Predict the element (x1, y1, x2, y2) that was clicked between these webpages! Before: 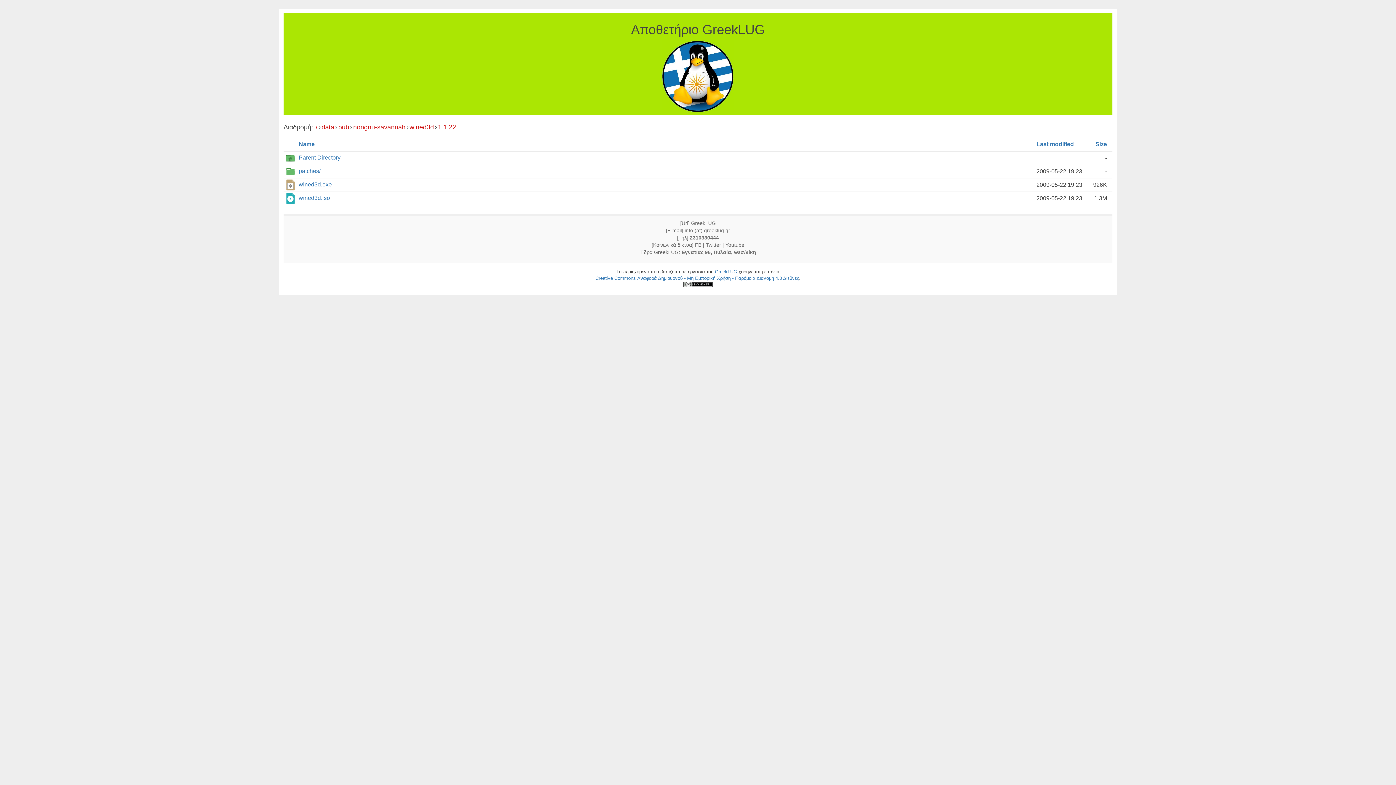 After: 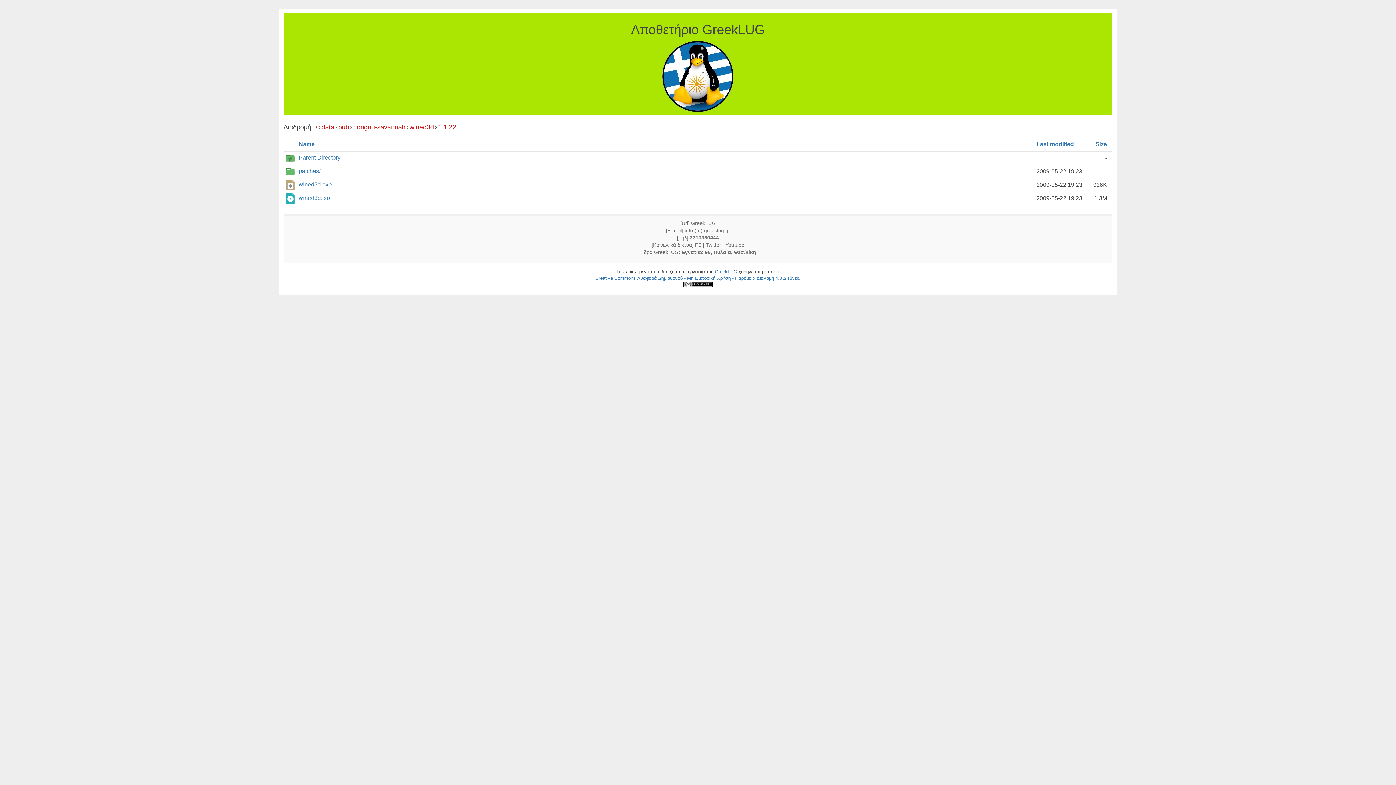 Action: bbox: (1095, 141, 1107, 148) label: Size